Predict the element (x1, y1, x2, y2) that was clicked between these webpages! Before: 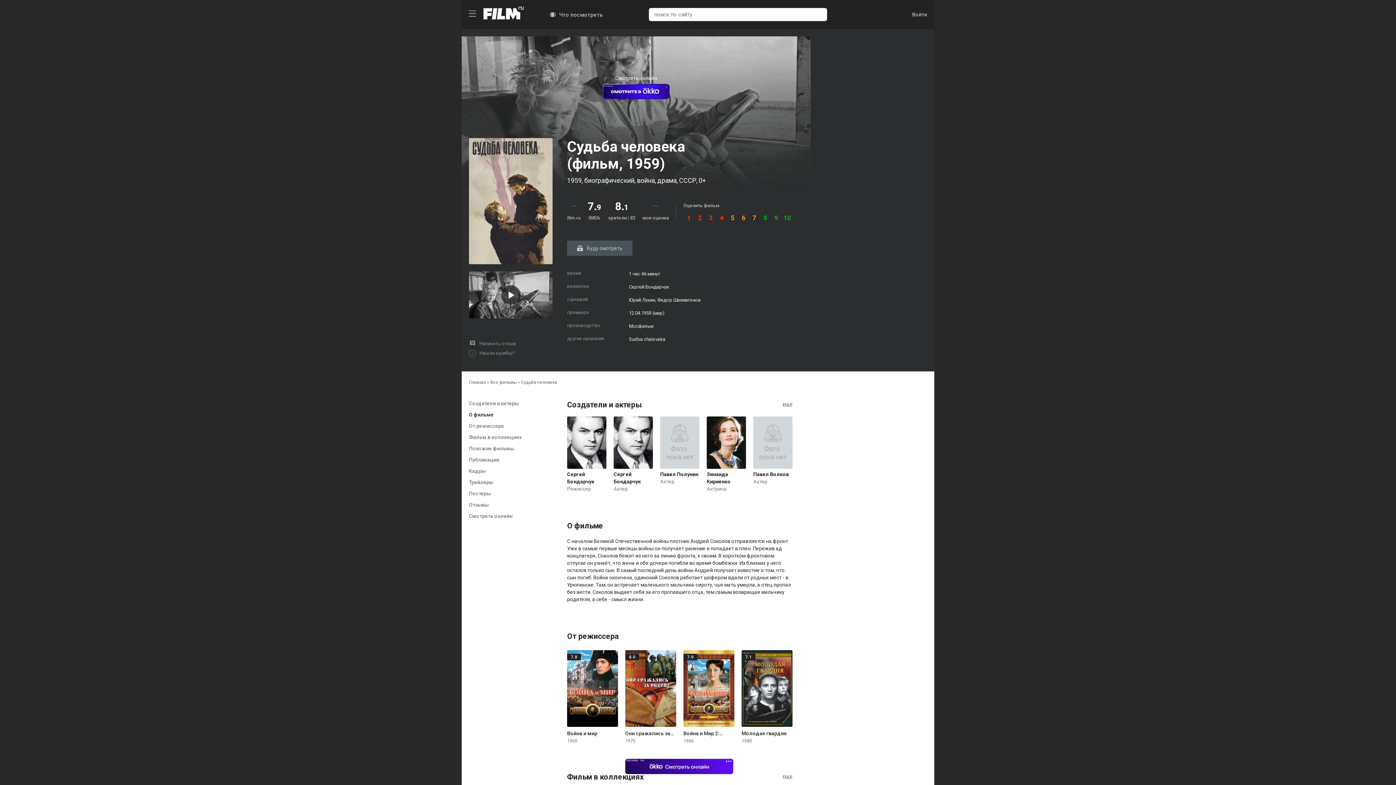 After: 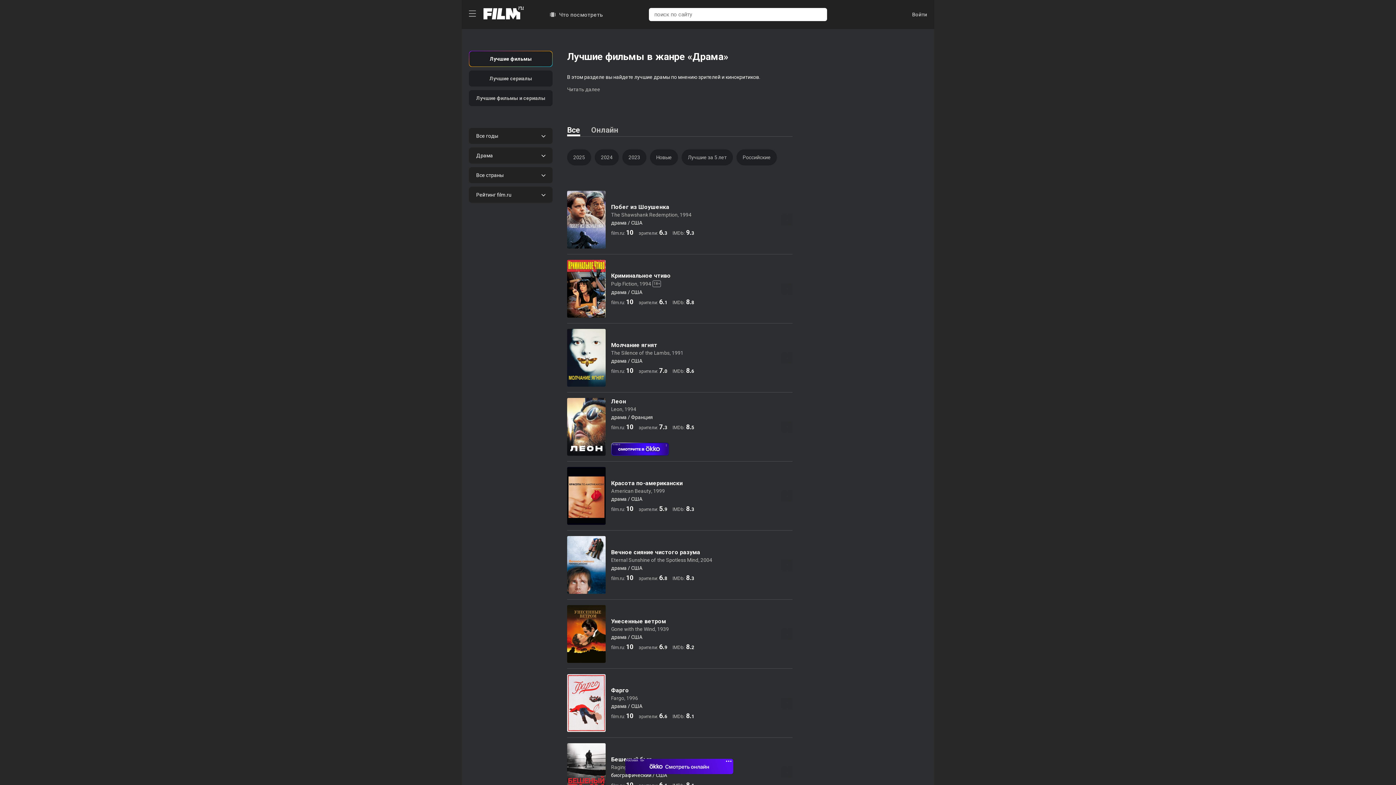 Action: label: драма bbox: (657, 176, 679, 184)